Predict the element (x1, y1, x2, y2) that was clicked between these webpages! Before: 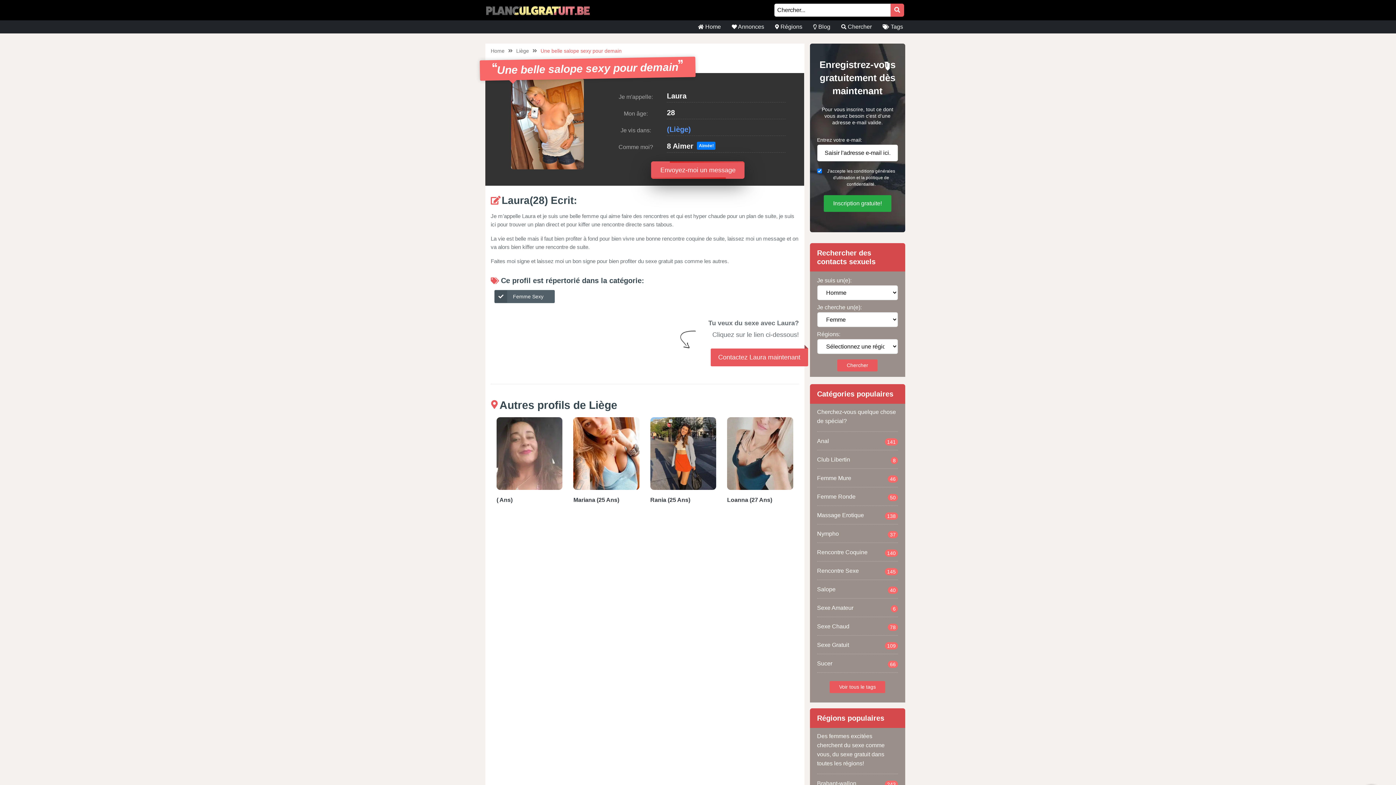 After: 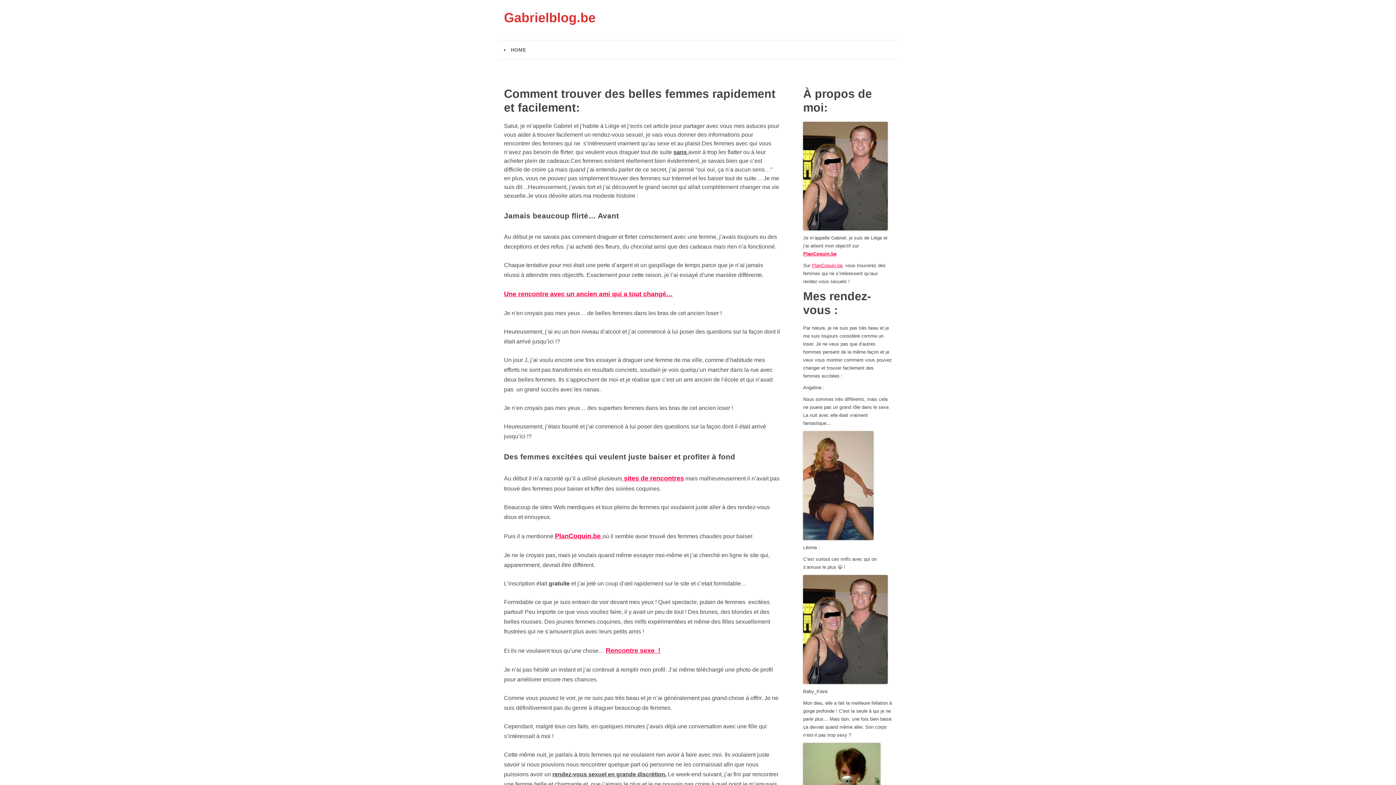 Action: label: Aimée! bbox: (697, 141, 715, 149)